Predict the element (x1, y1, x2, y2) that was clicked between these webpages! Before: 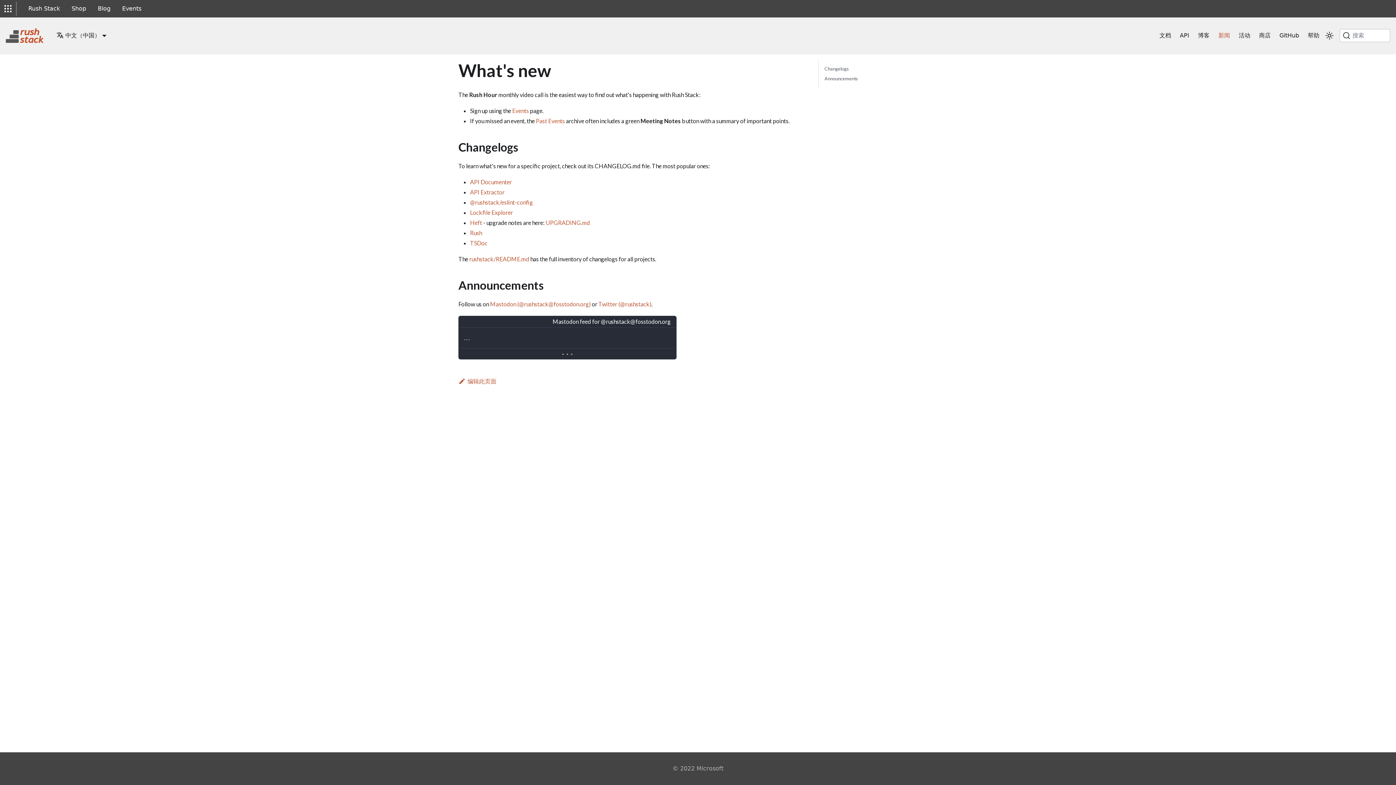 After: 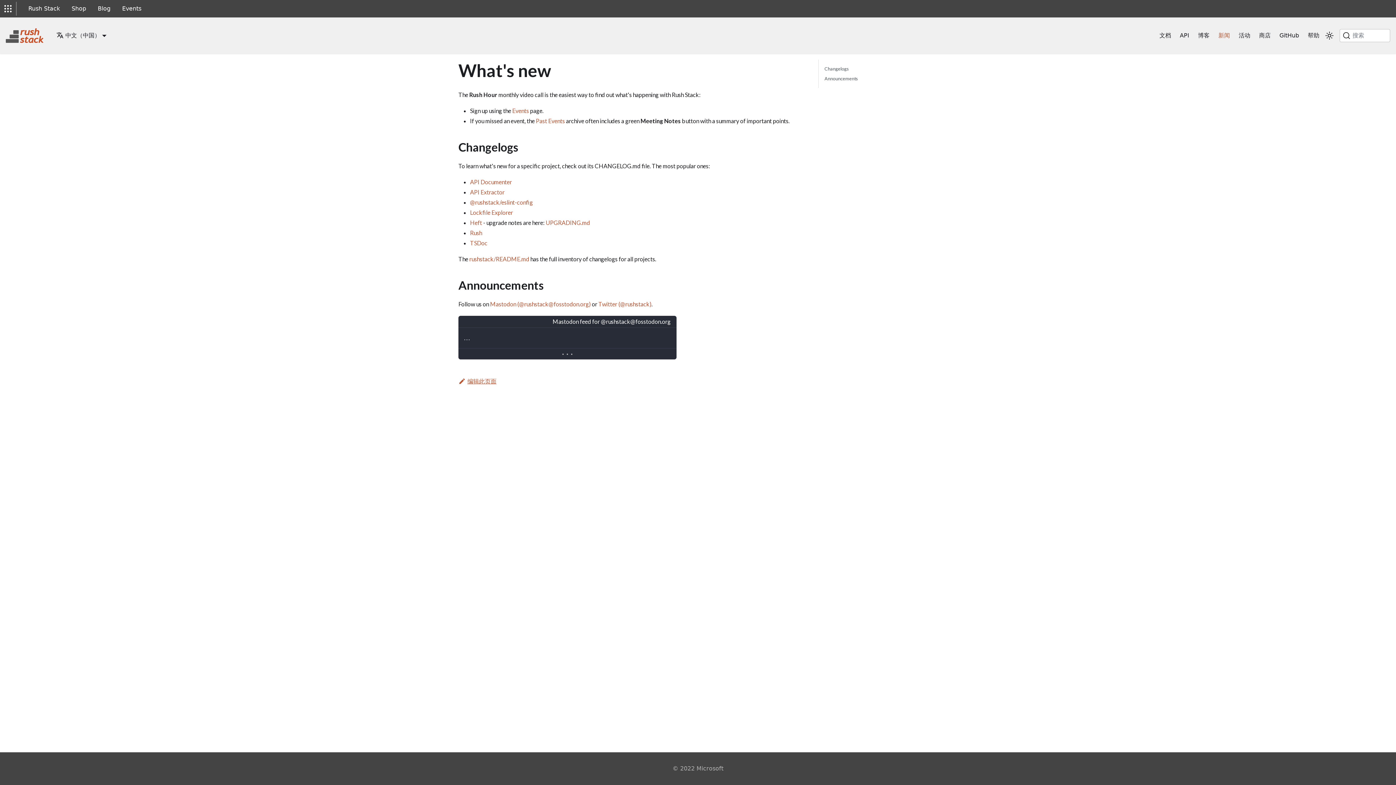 Action: label: 编辑此页面 bbox: (458, 377, 496, 384)